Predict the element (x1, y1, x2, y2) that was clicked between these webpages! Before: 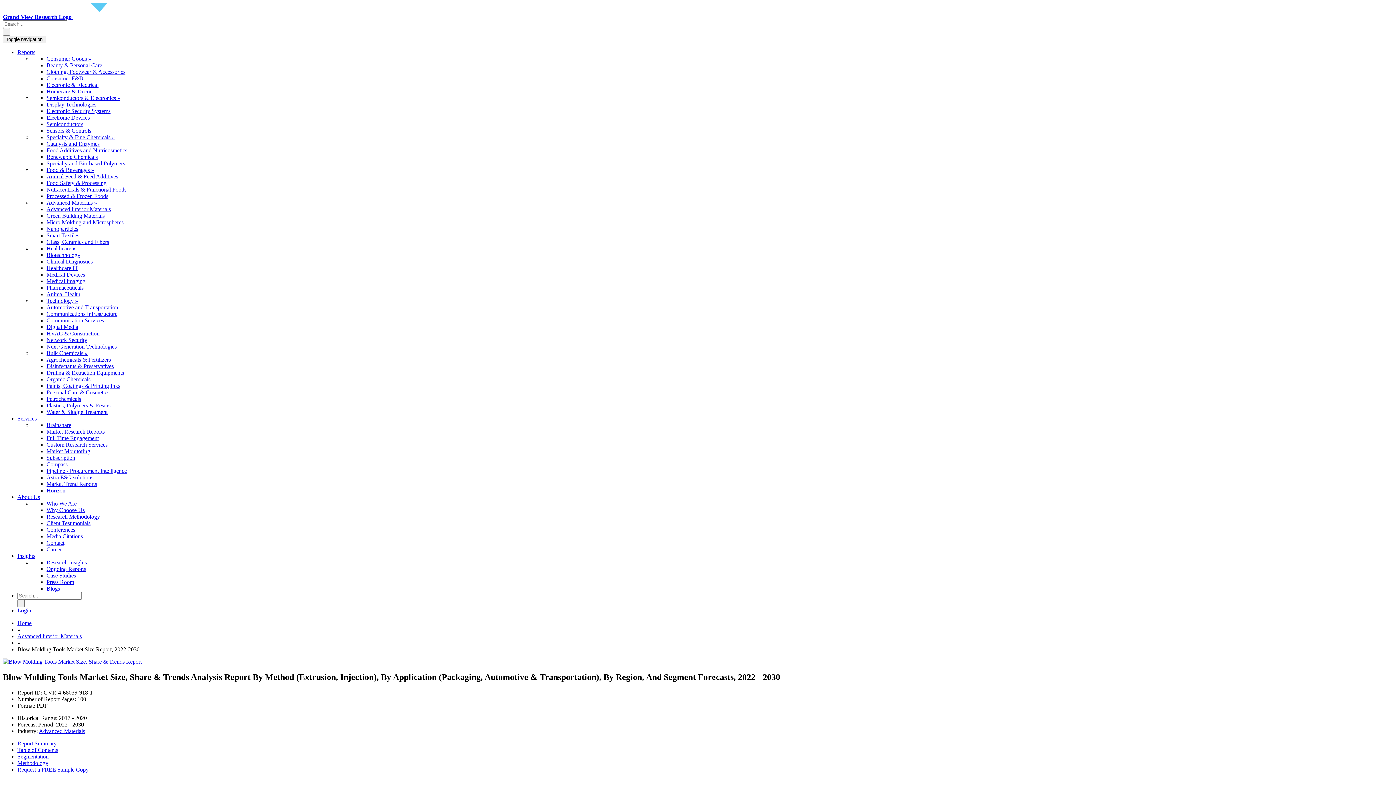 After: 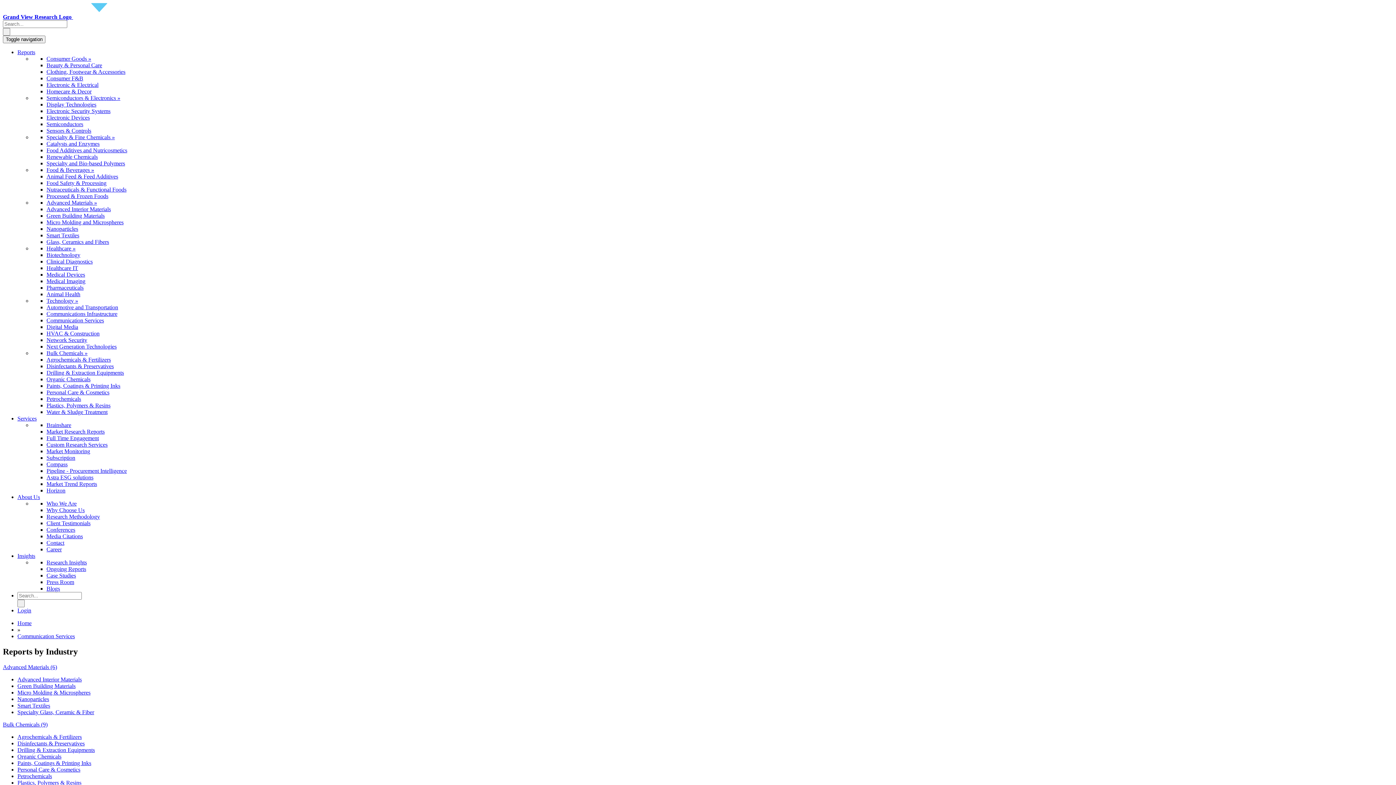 Action: label: Communication Services bbox: (46, 317, 104, 323)